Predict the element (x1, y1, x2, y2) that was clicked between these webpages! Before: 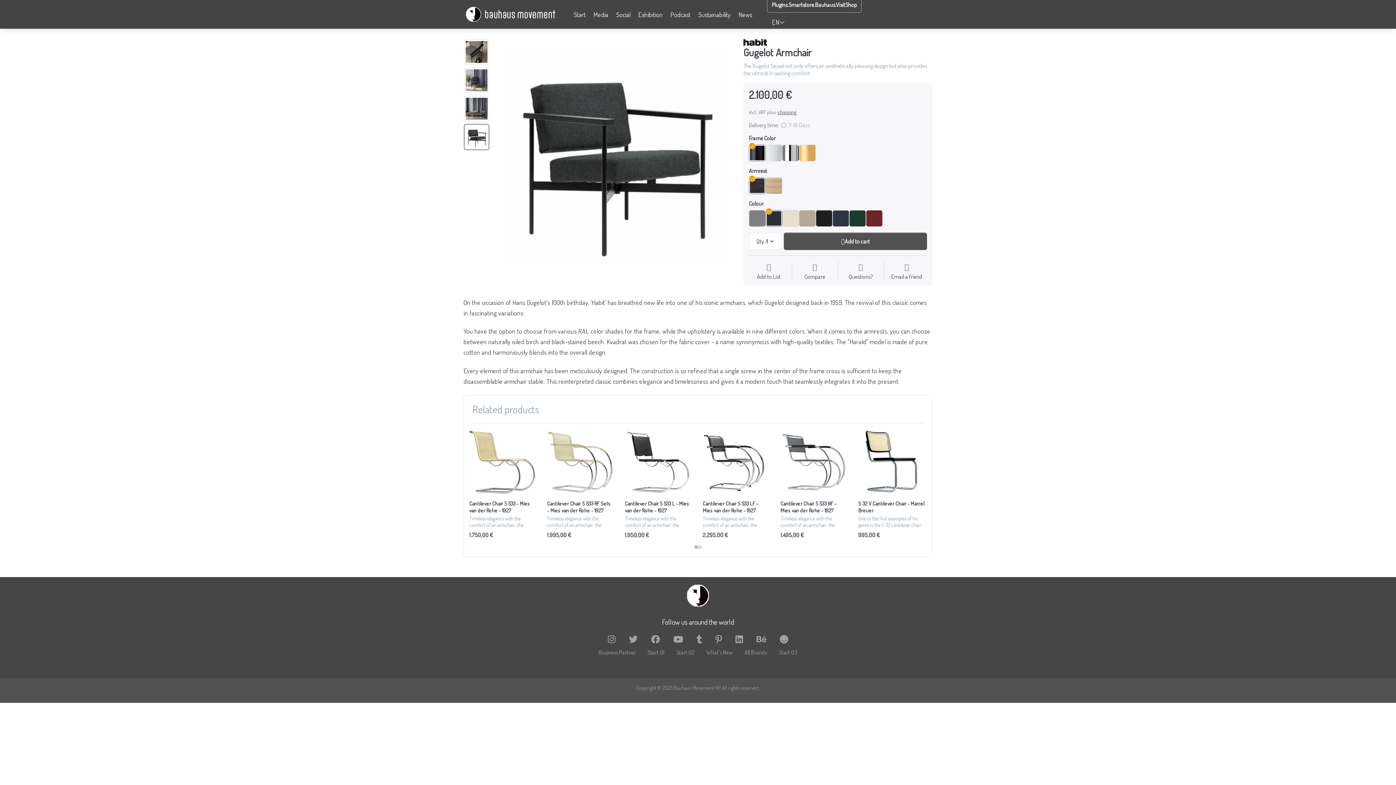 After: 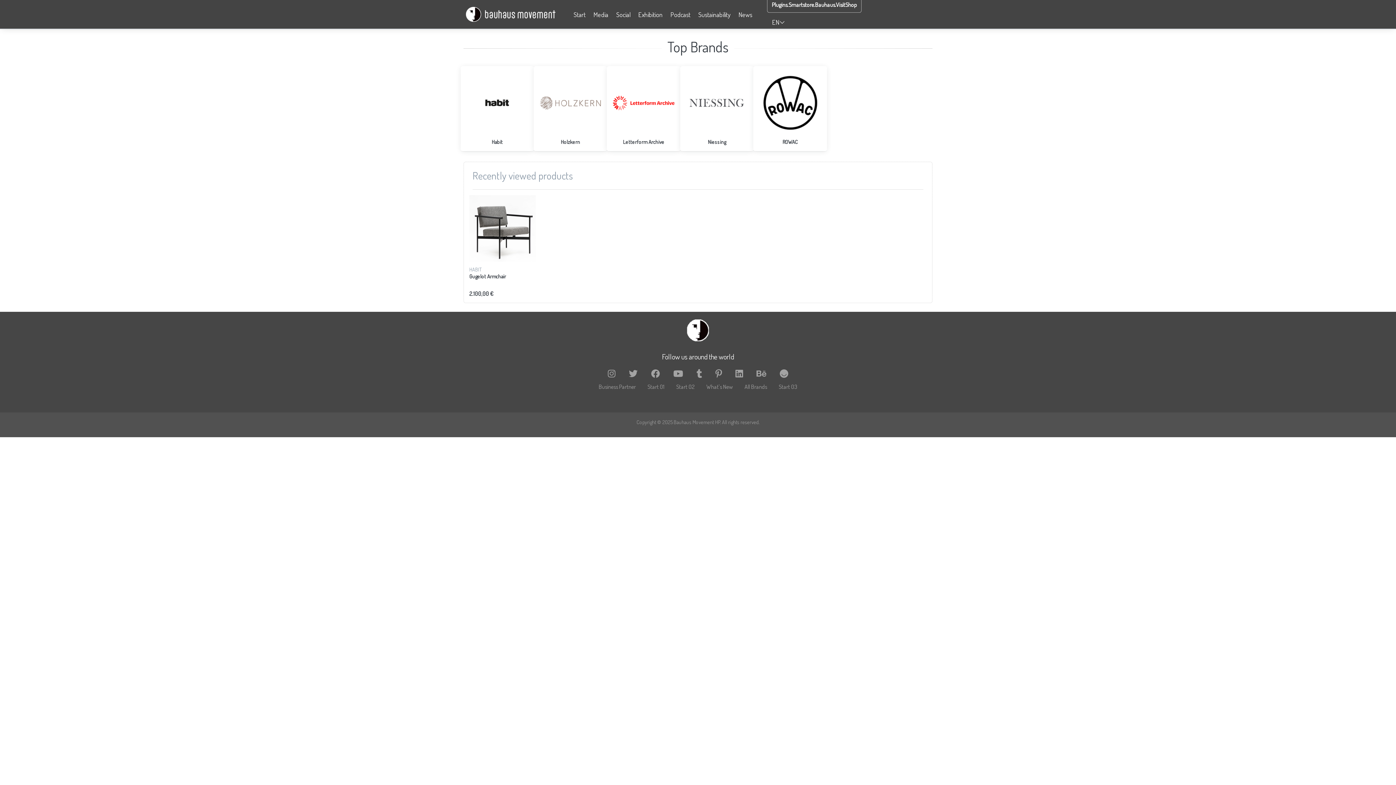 Action: bbox: (465, 6, 556, 21)